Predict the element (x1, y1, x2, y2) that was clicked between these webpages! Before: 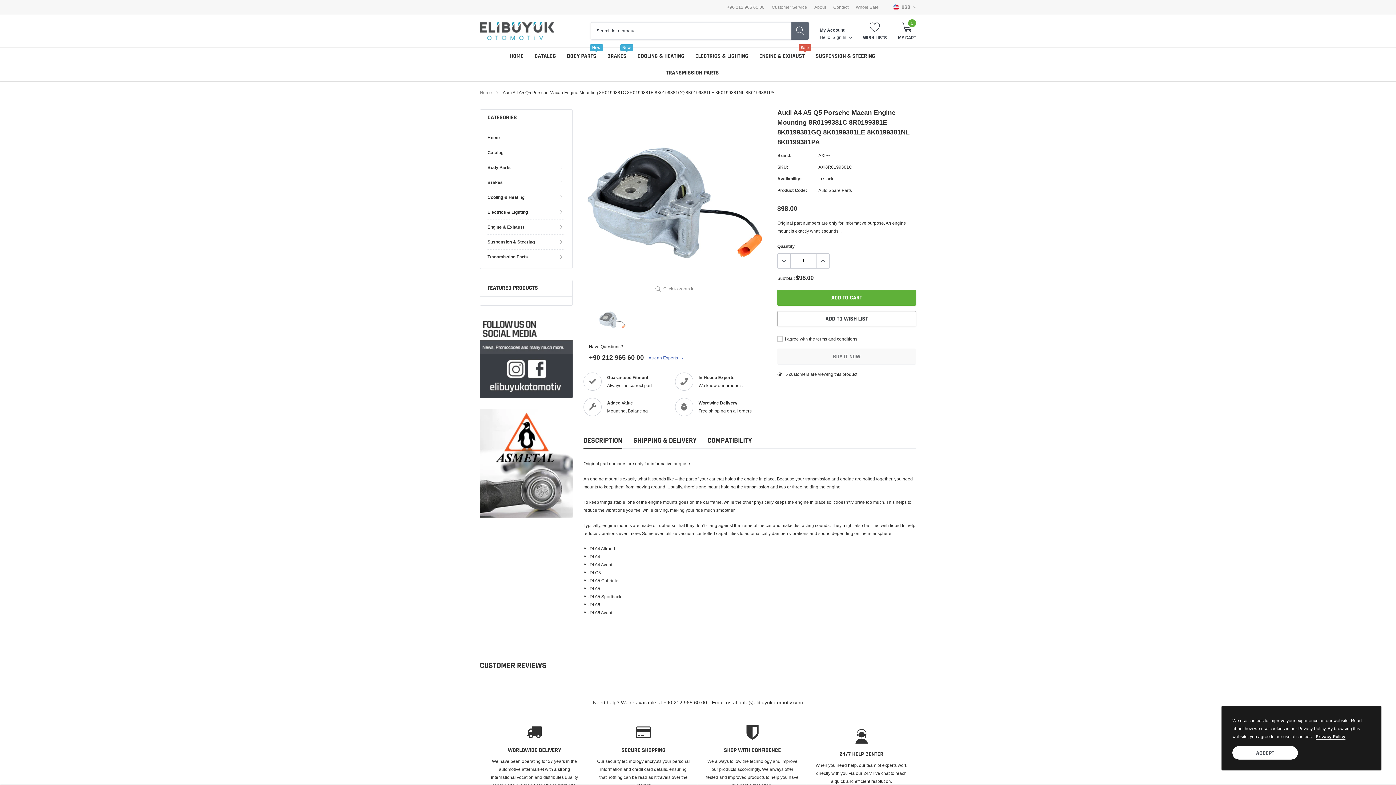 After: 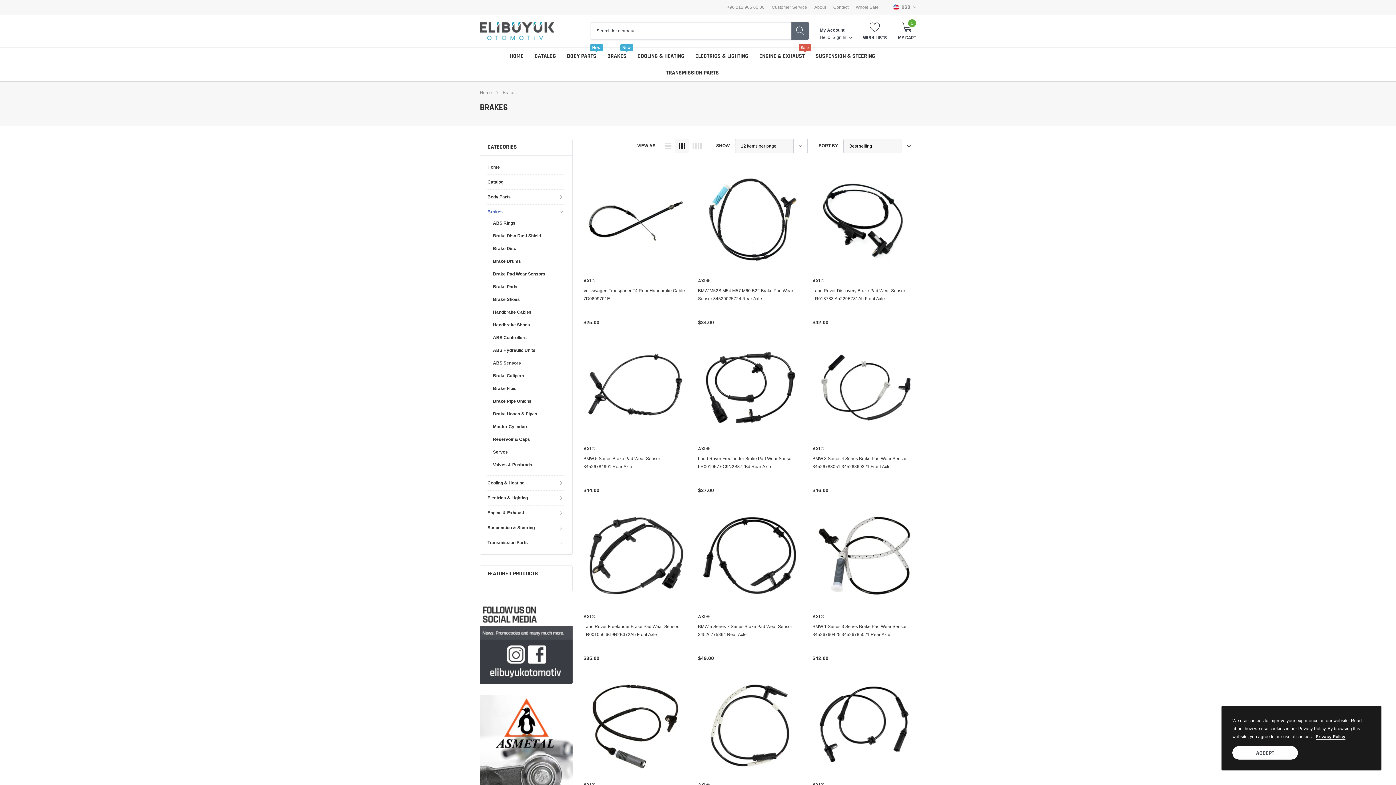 Action: label: link bbox: (607, 52, 626, 60)